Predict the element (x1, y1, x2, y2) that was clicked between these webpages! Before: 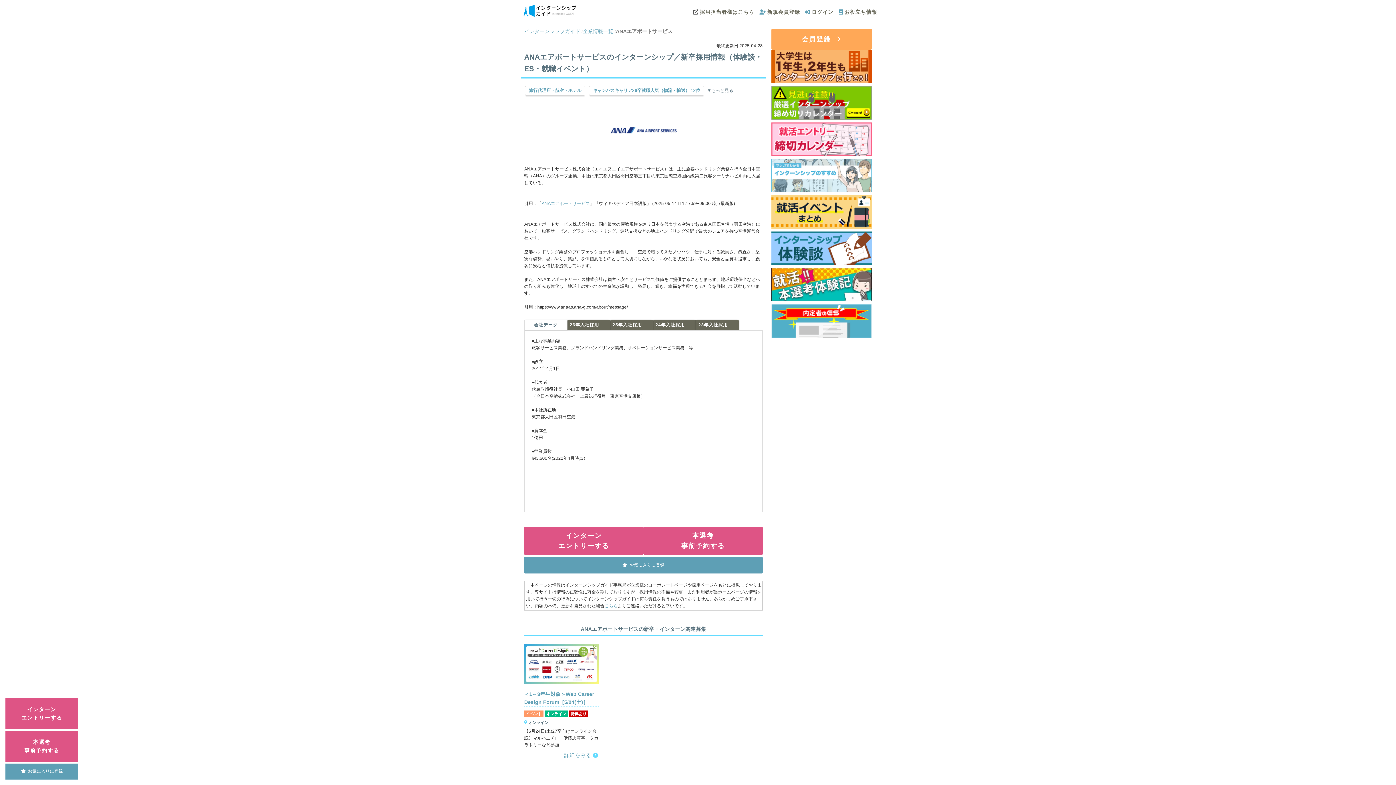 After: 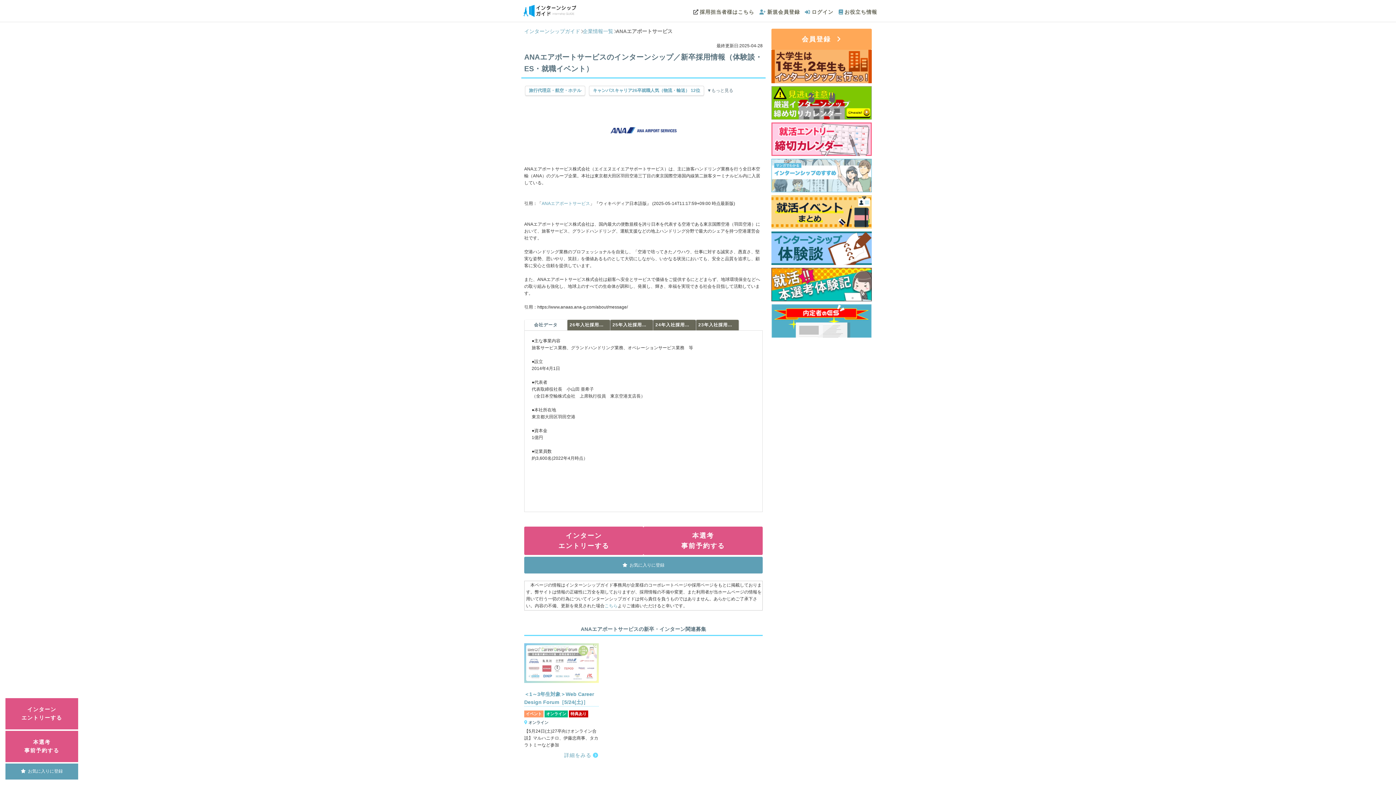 Action: bbox: (524, 683, 598, 689)